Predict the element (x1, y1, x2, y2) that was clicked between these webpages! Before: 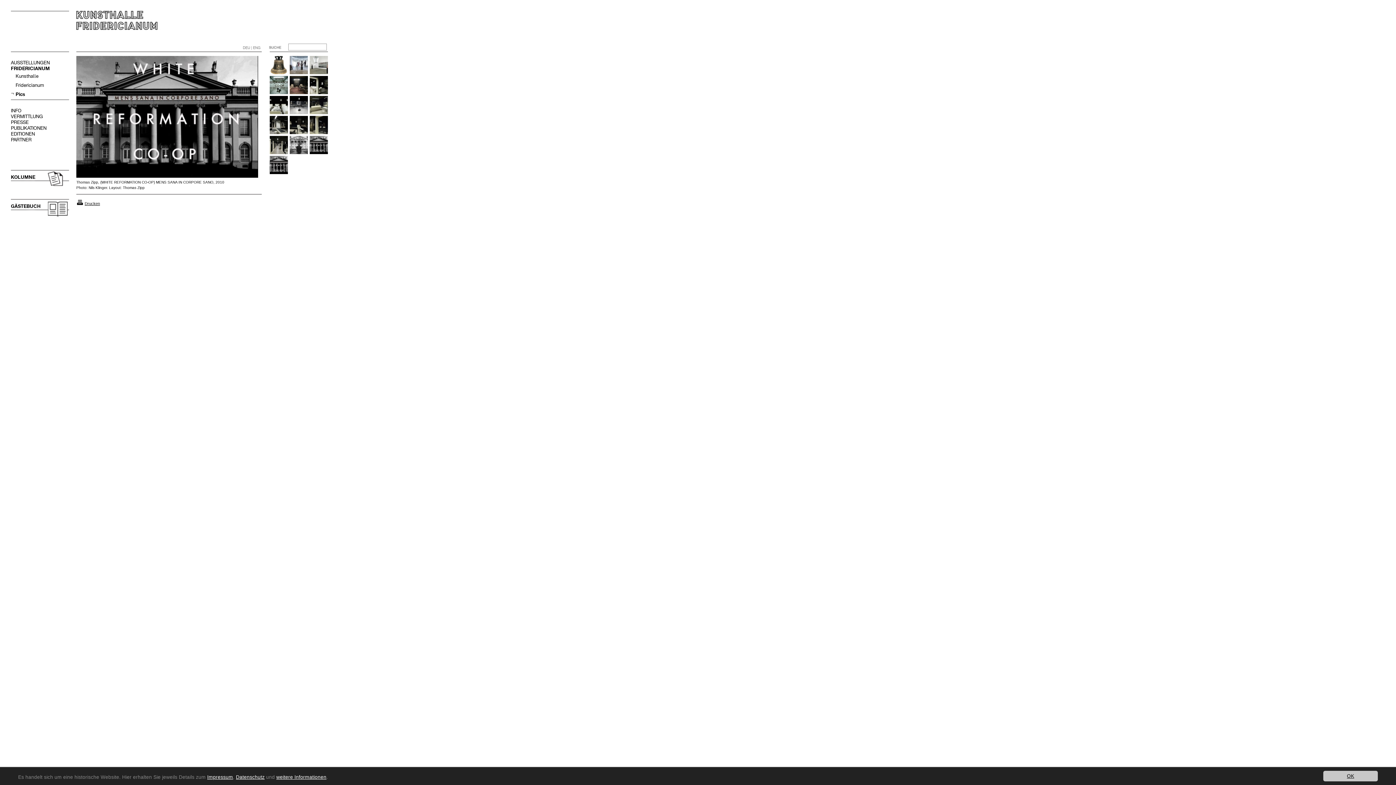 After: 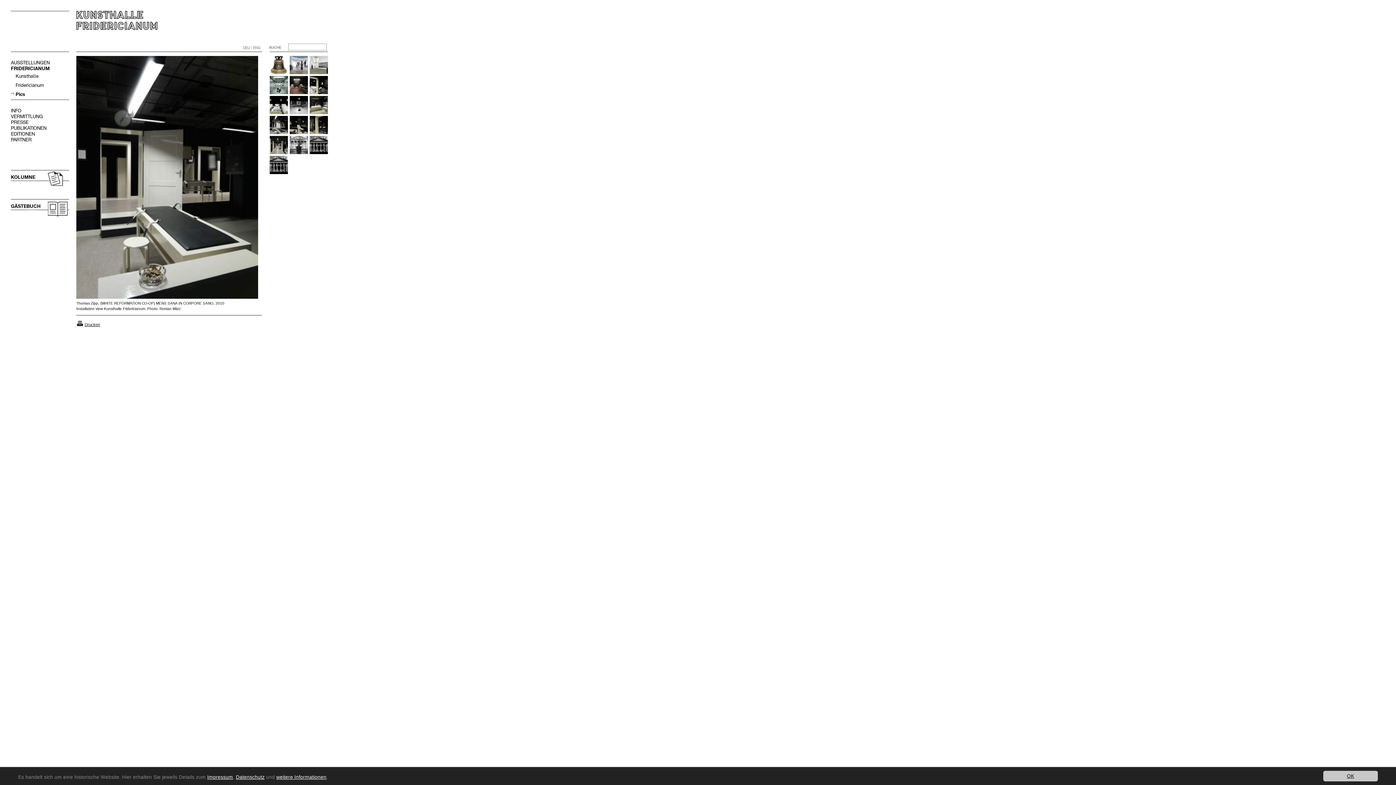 Action: bbox: (269, 130, 288, 134)